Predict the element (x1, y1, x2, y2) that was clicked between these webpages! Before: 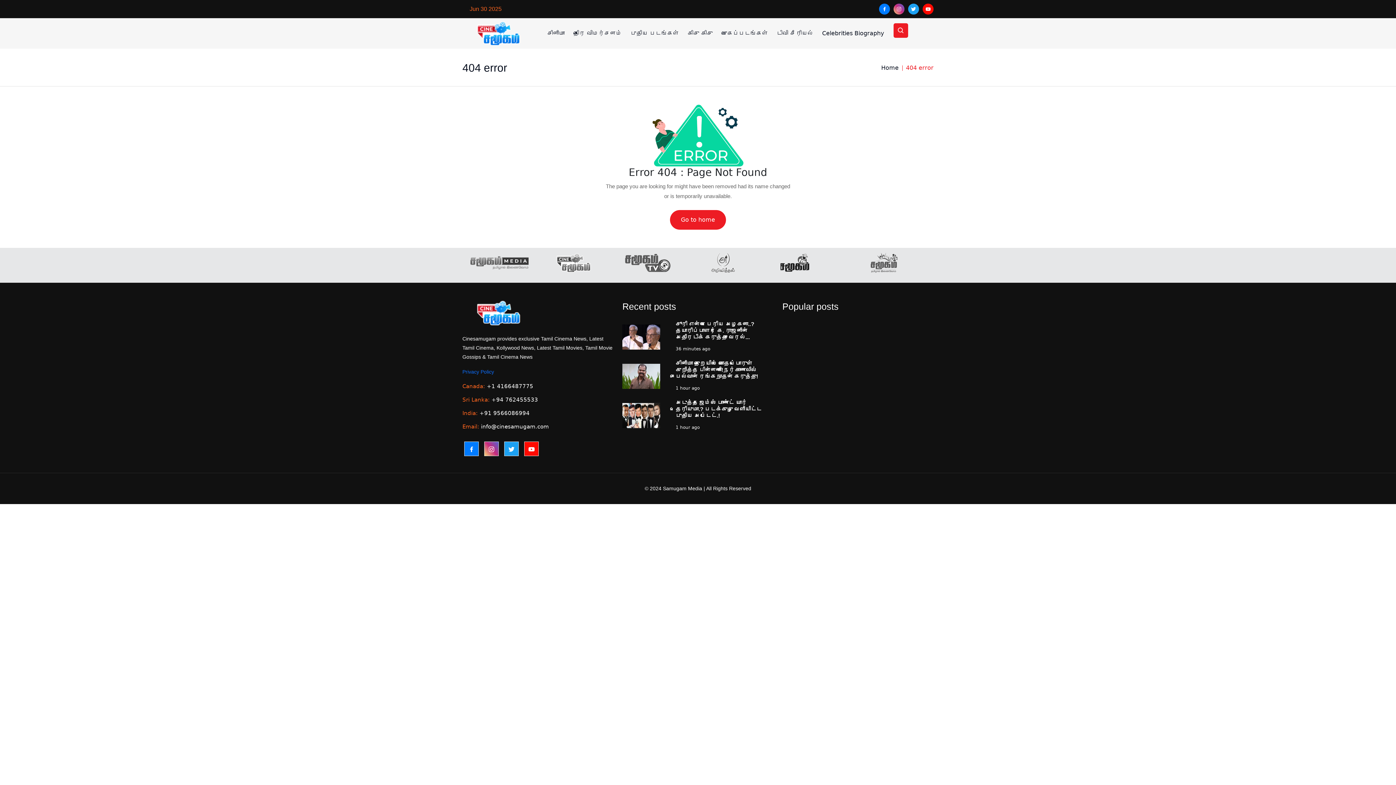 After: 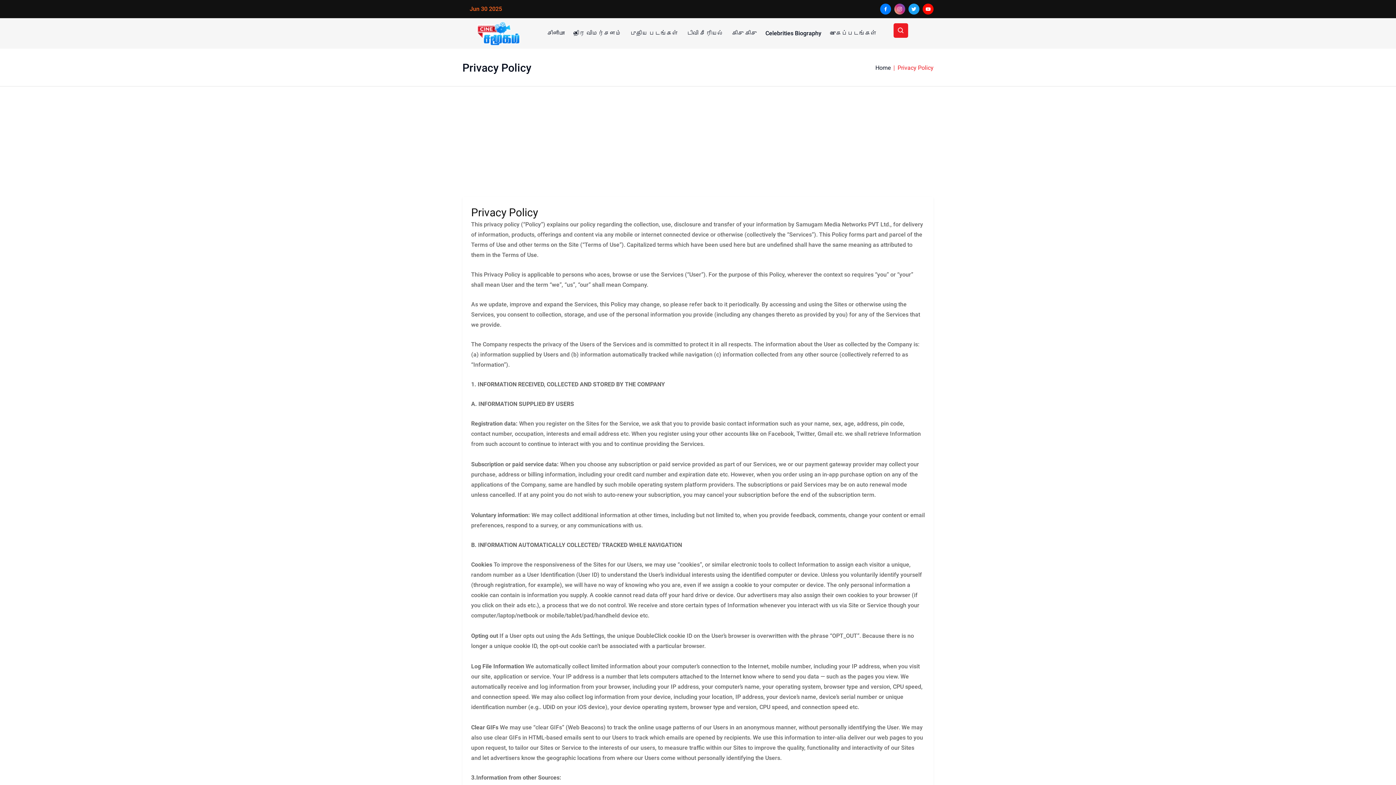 Action: bbox: (462, 369, 494, 374) label: Privacy Policy